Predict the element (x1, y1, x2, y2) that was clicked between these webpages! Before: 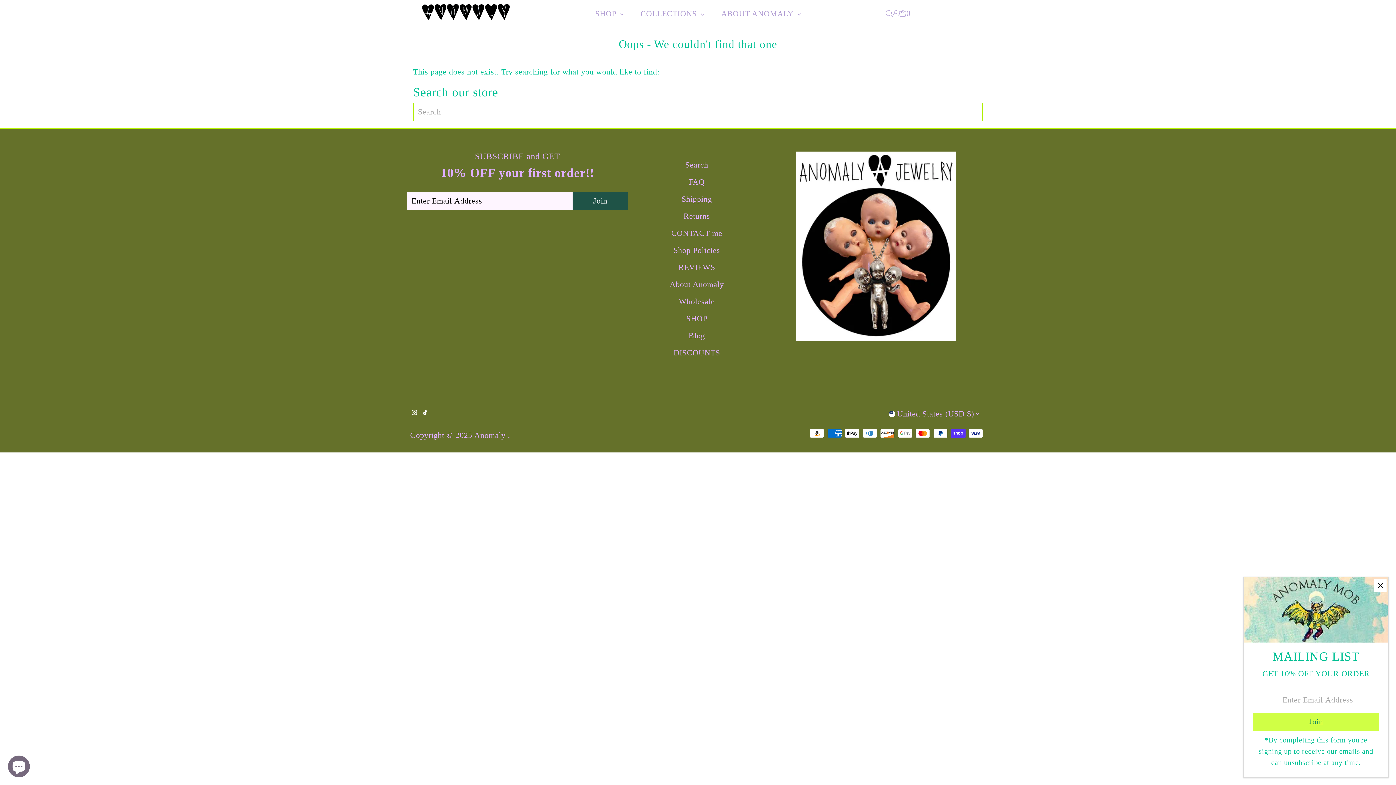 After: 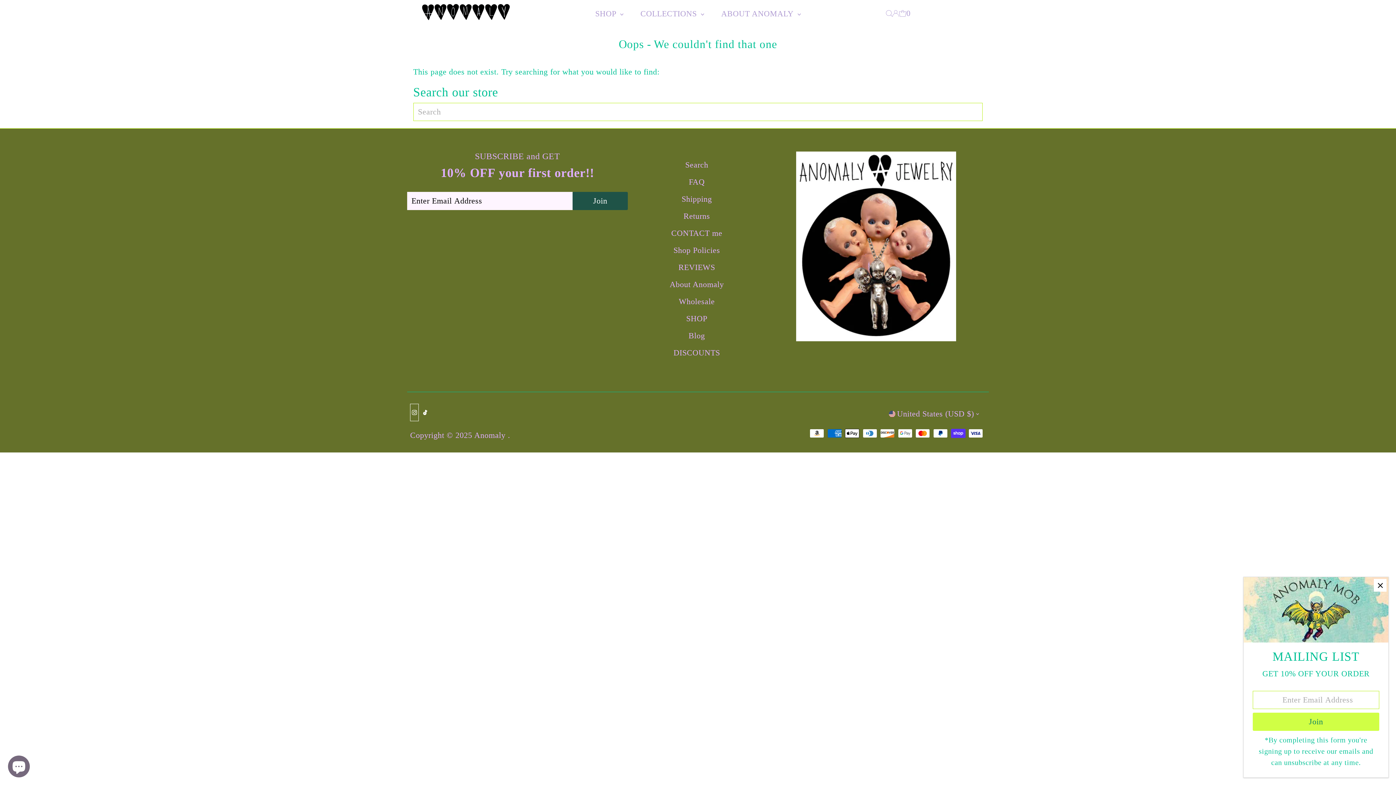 Action: label: Instagram bbox: (410, 404, 418, 421)